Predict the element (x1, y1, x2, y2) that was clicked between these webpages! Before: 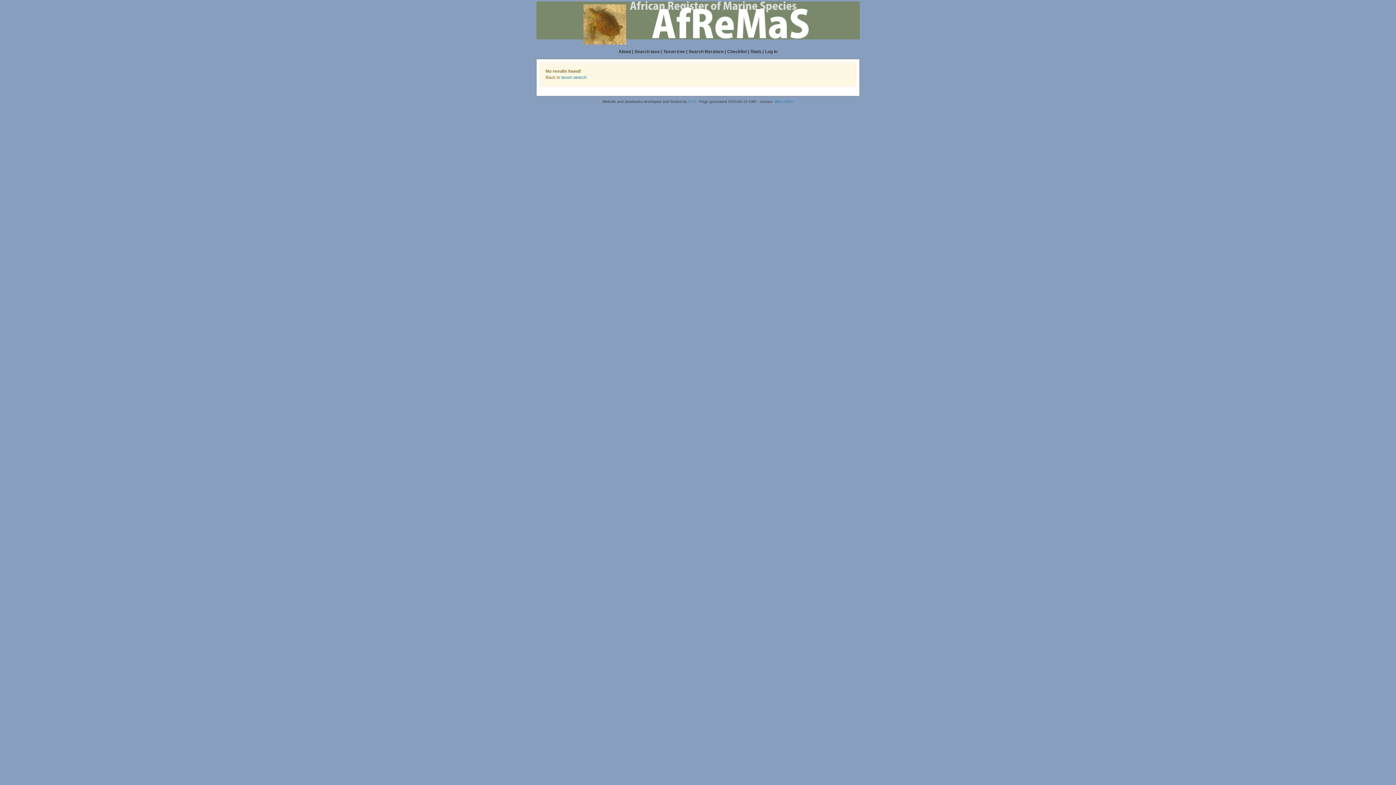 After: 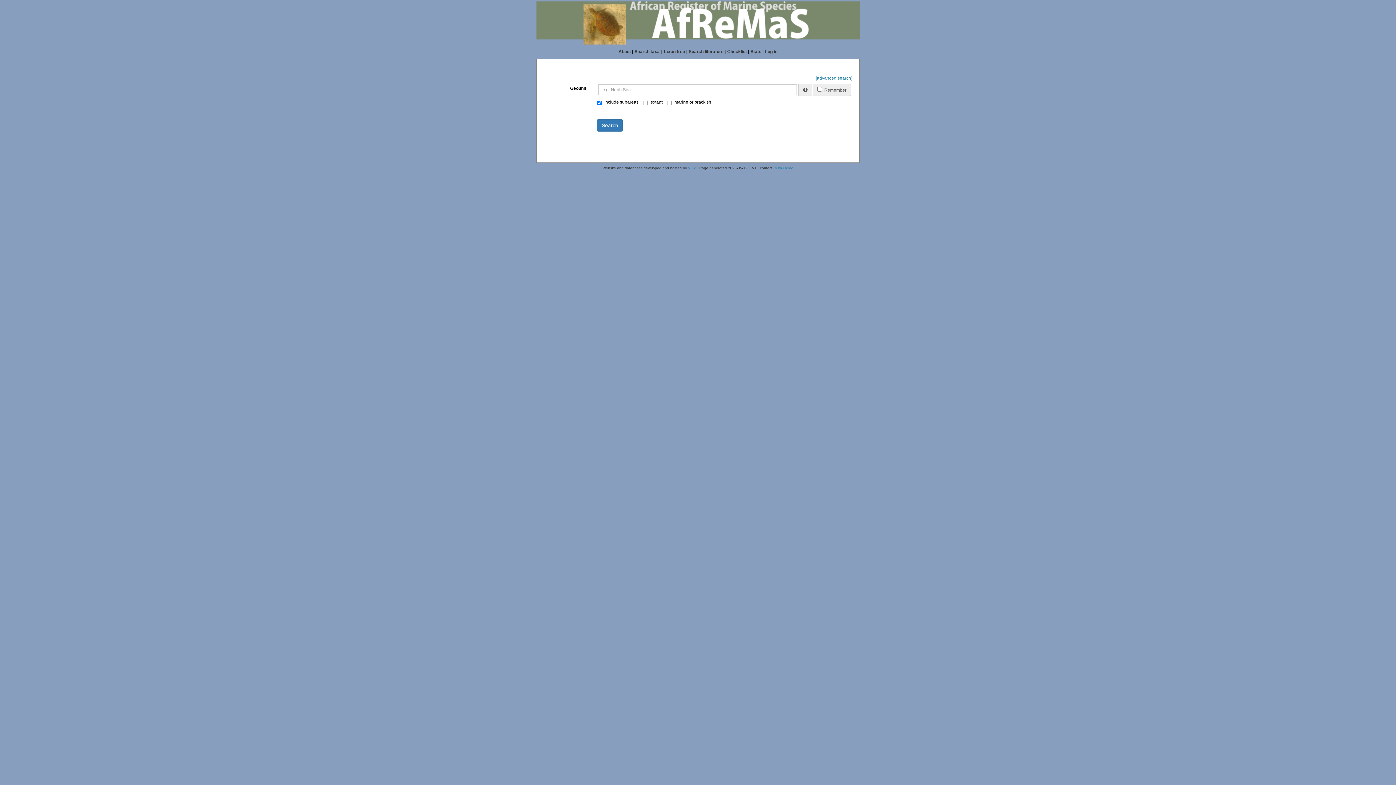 Action: bbox: (727, 49, 747, 54) label: Checklist